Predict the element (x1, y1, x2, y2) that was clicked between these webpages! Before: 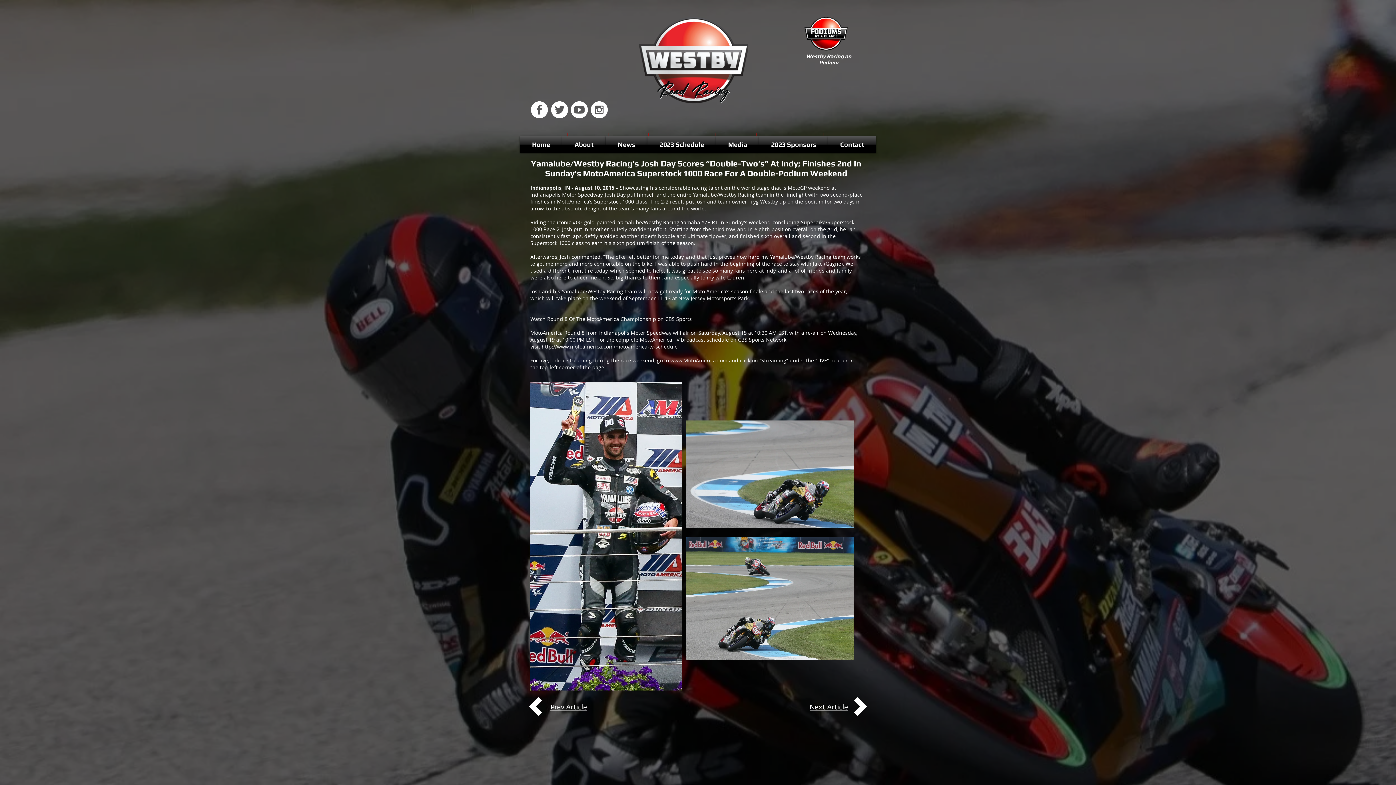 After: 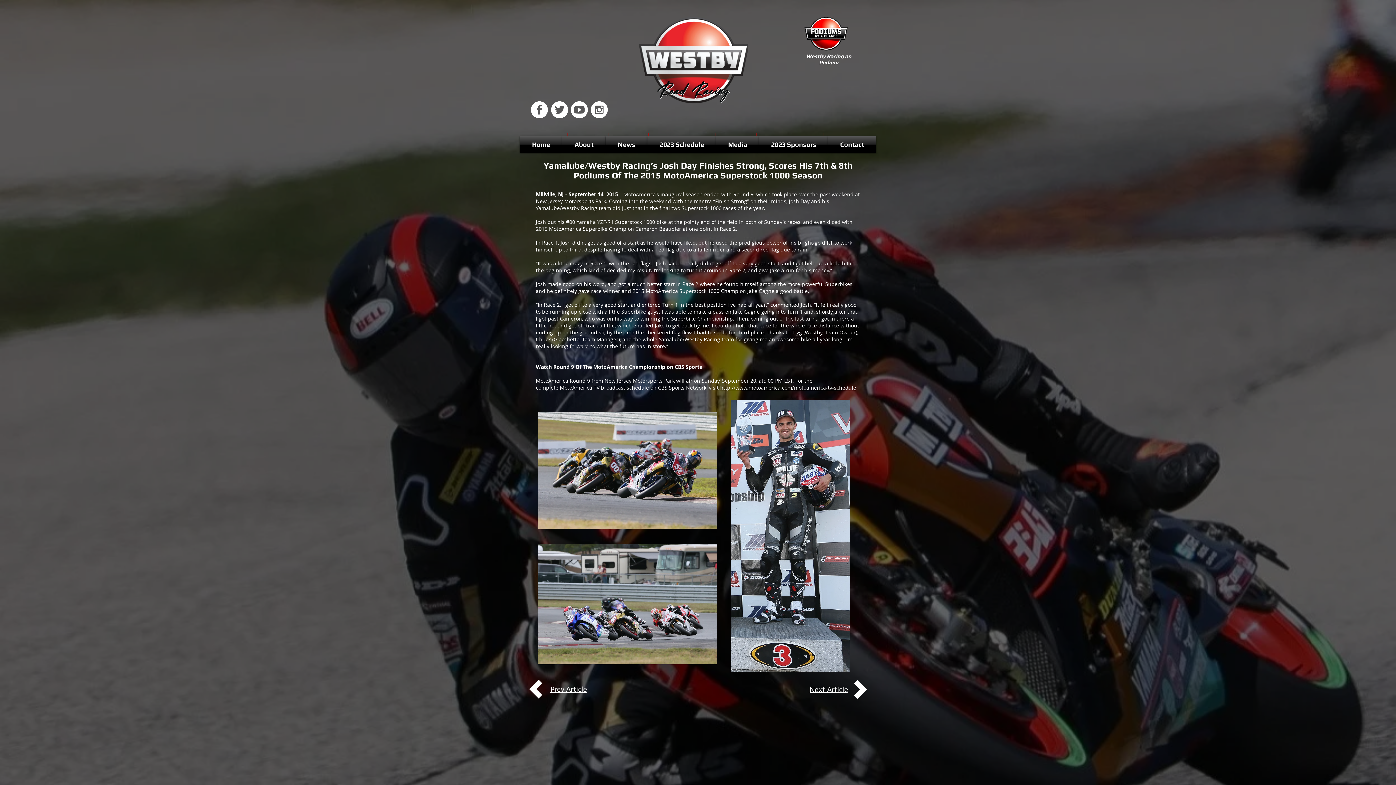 Action: bbox: (850, 697, 869, 716)